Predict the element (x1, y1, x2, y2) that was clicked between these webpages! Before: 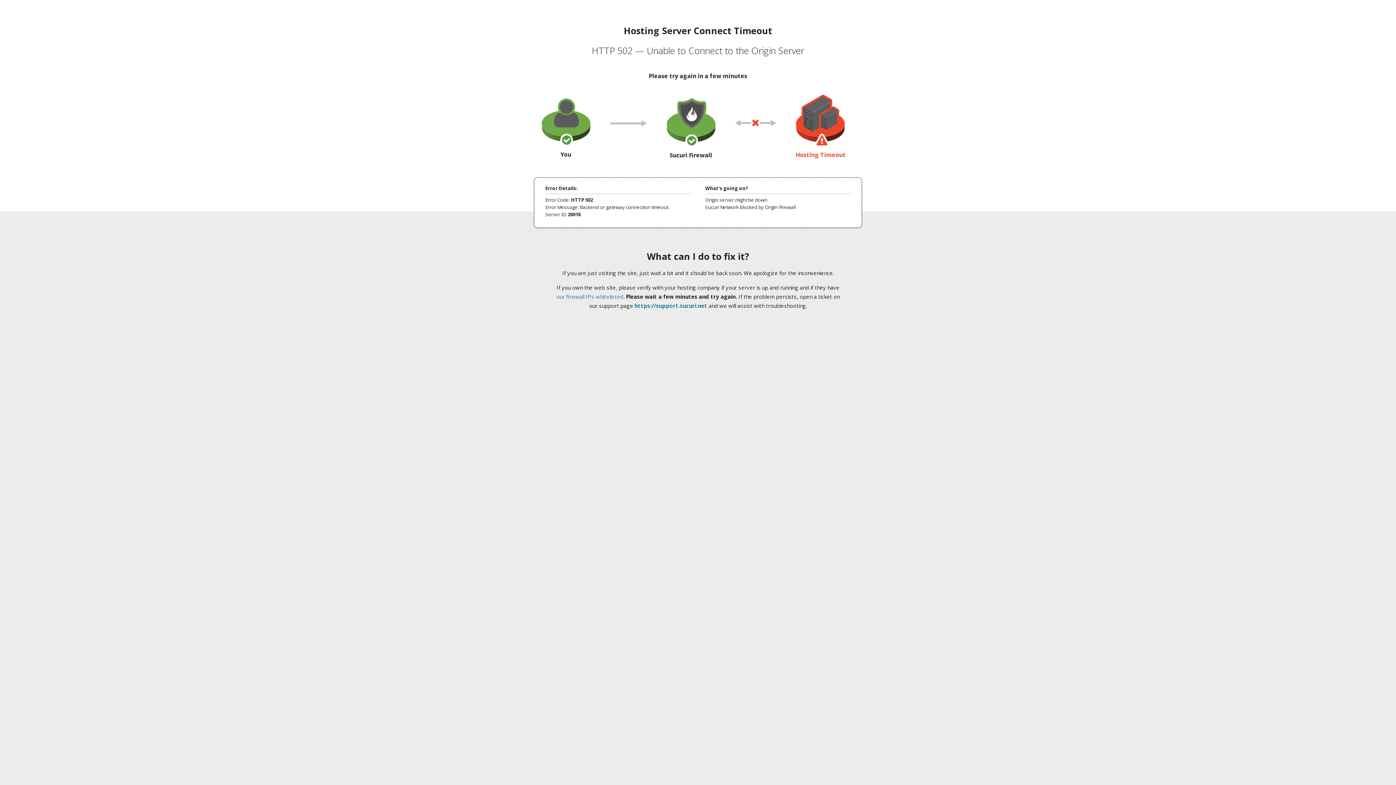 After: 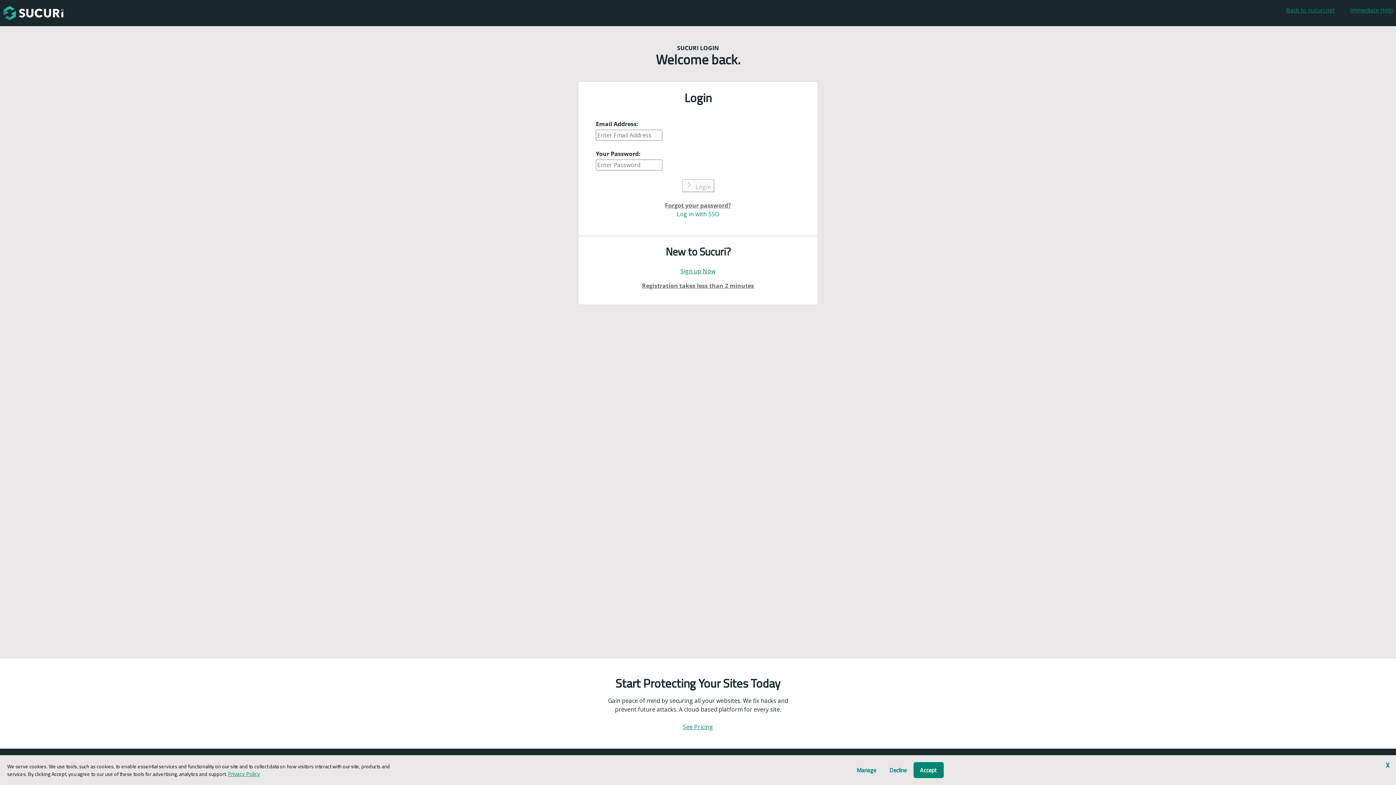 Action: label: https://support.sucuri.net bbox: (634, 302, 707, 309)